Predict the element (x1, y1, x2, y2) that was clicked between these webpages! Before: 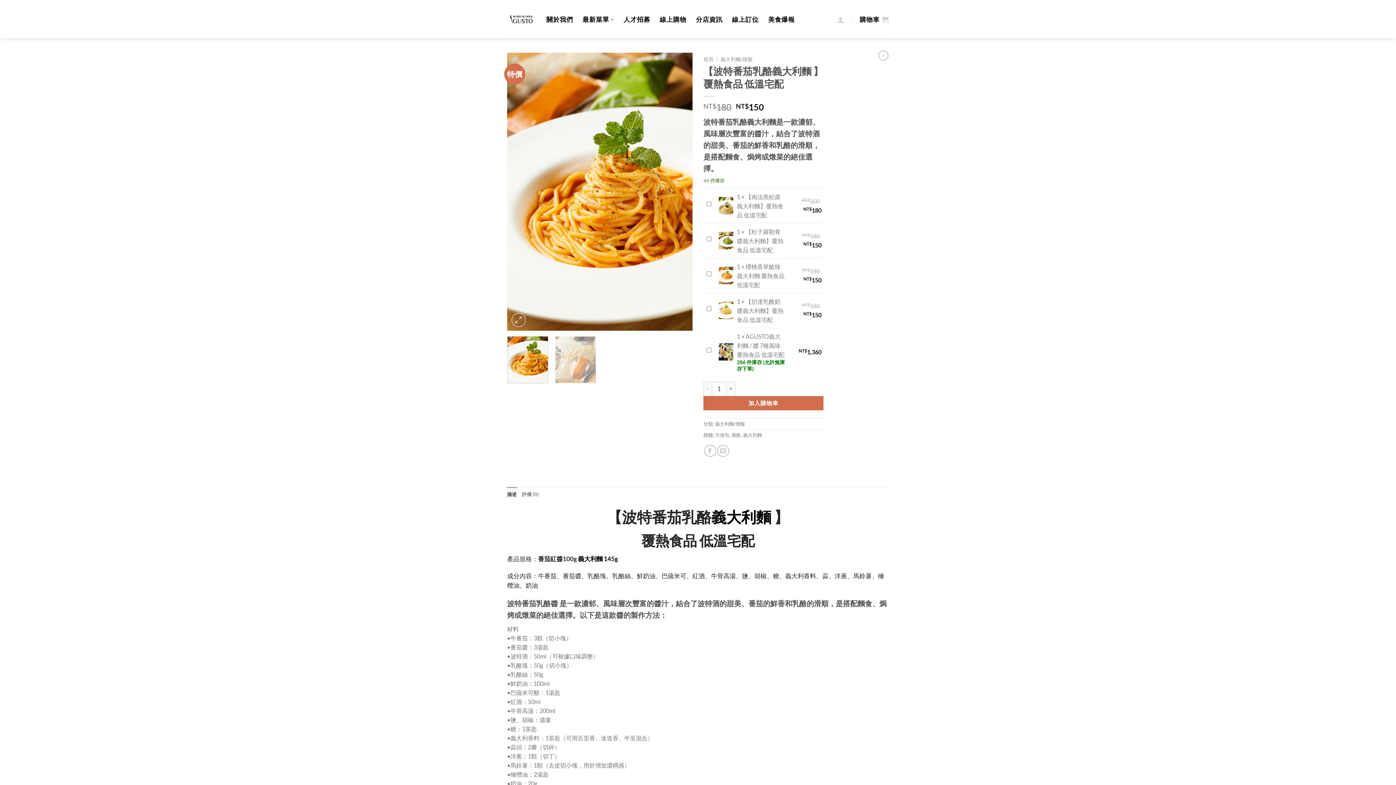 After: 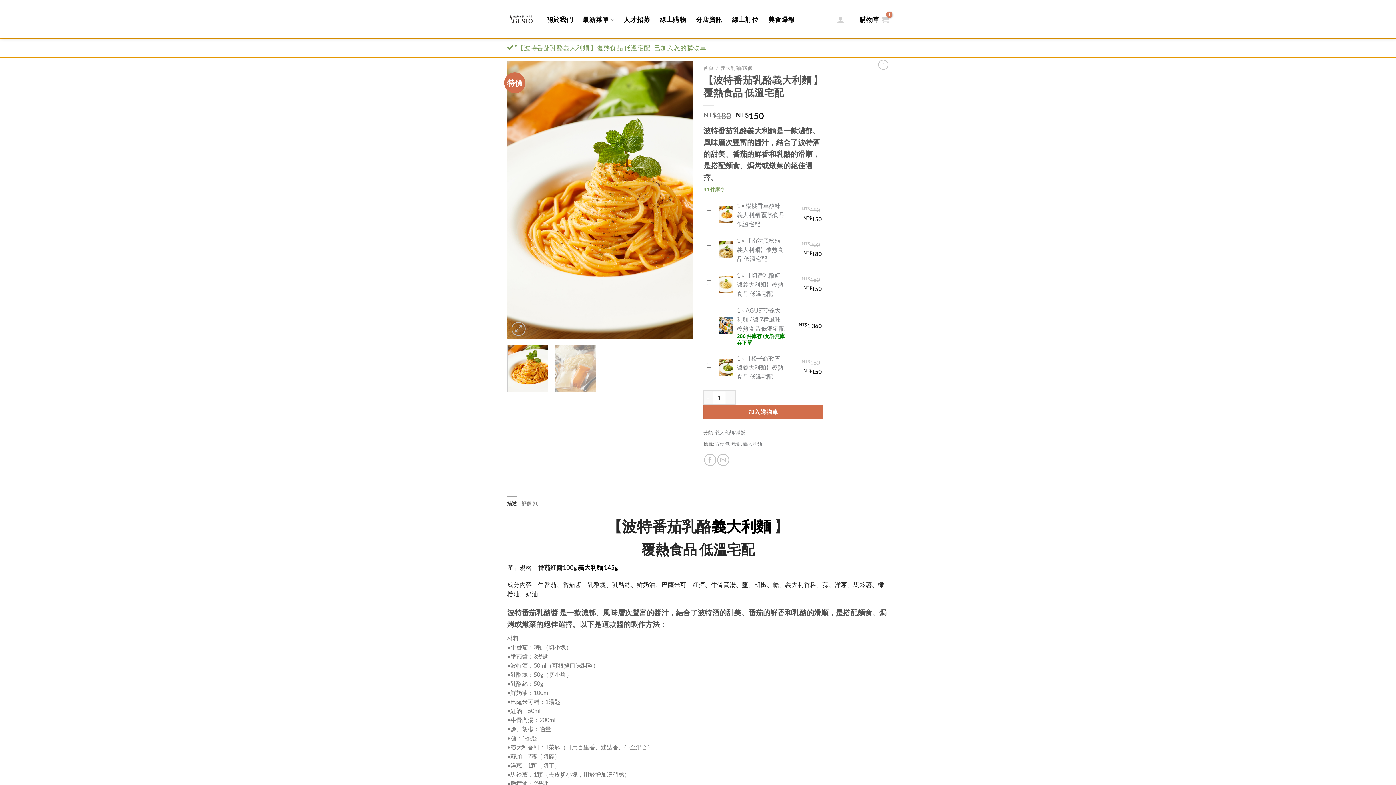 Action: label: 加入購物車 bbox: (703, 396, 823, 410)